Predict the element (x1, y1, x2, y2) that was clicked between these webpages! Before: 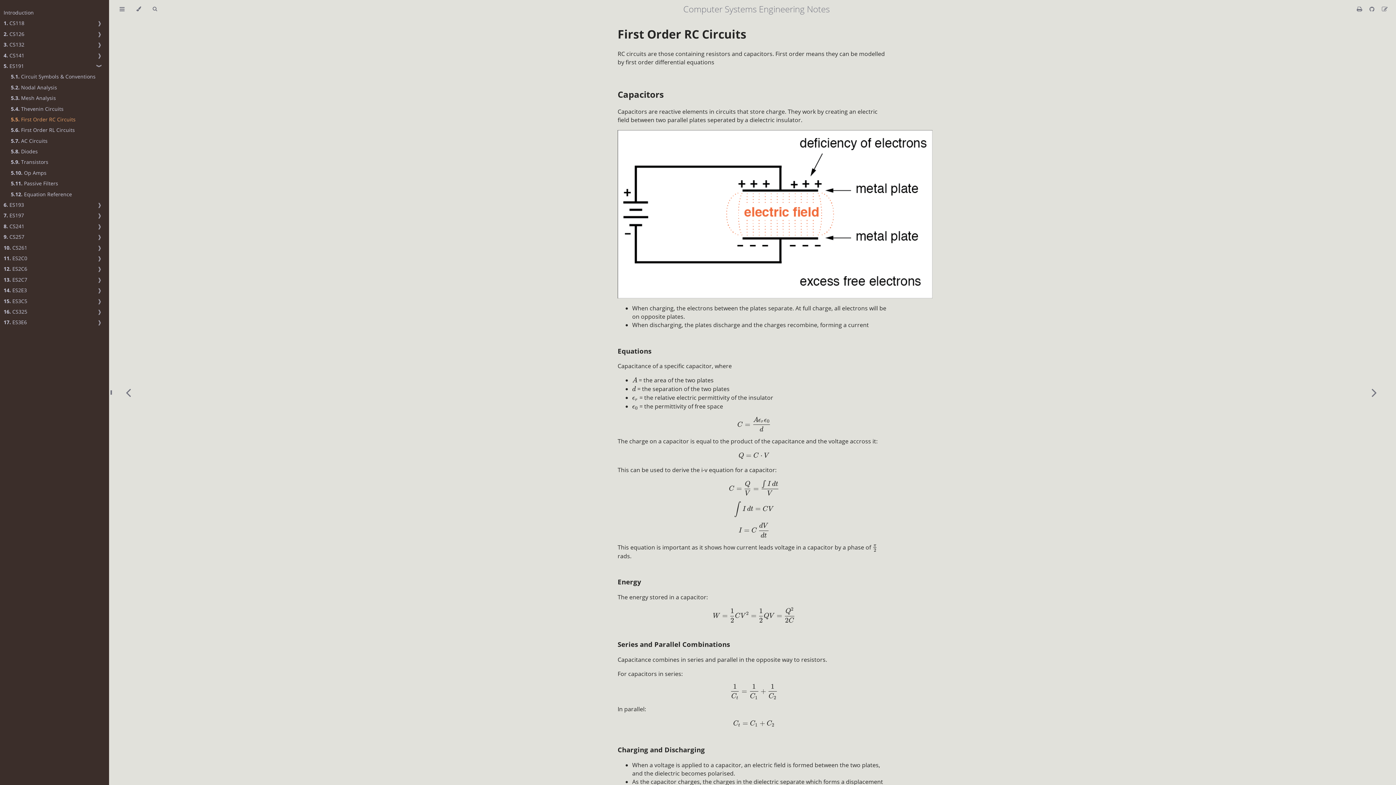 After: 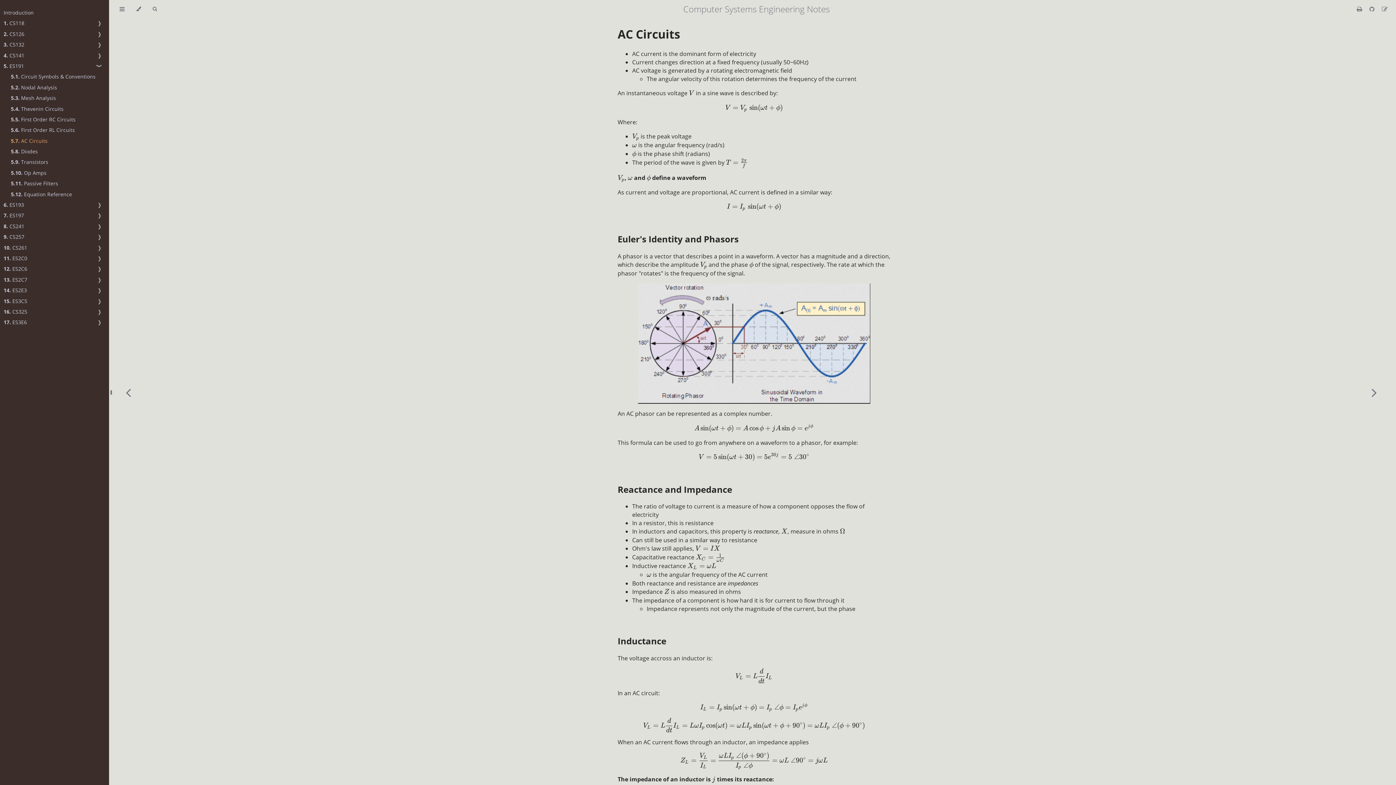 Action: bbox: (10, 136, 47, 144) label: 5.7. AC Circuits